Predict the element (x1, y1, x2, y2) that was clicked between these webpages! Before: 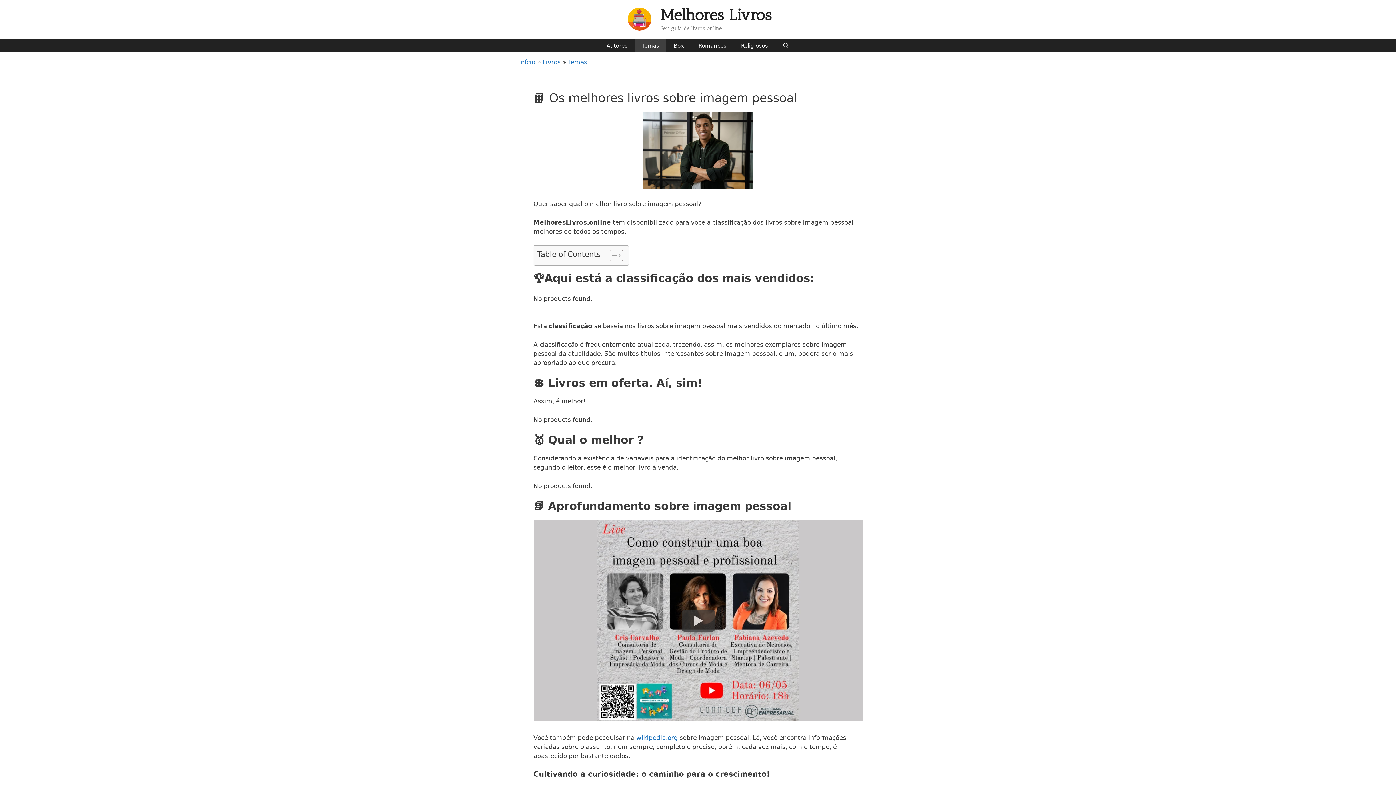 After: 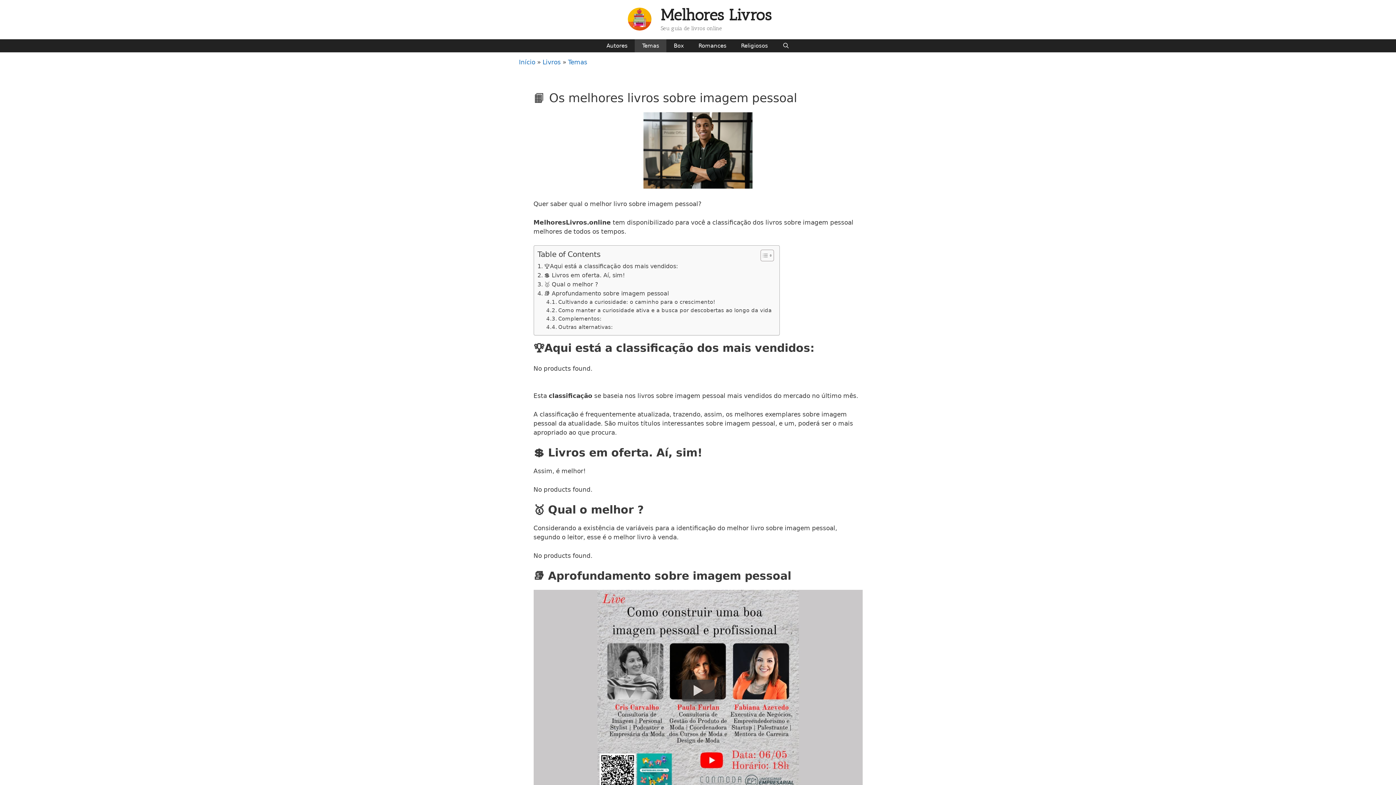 Action: label: Toggle Table of Content bbox: (604, 249, 621, 261)